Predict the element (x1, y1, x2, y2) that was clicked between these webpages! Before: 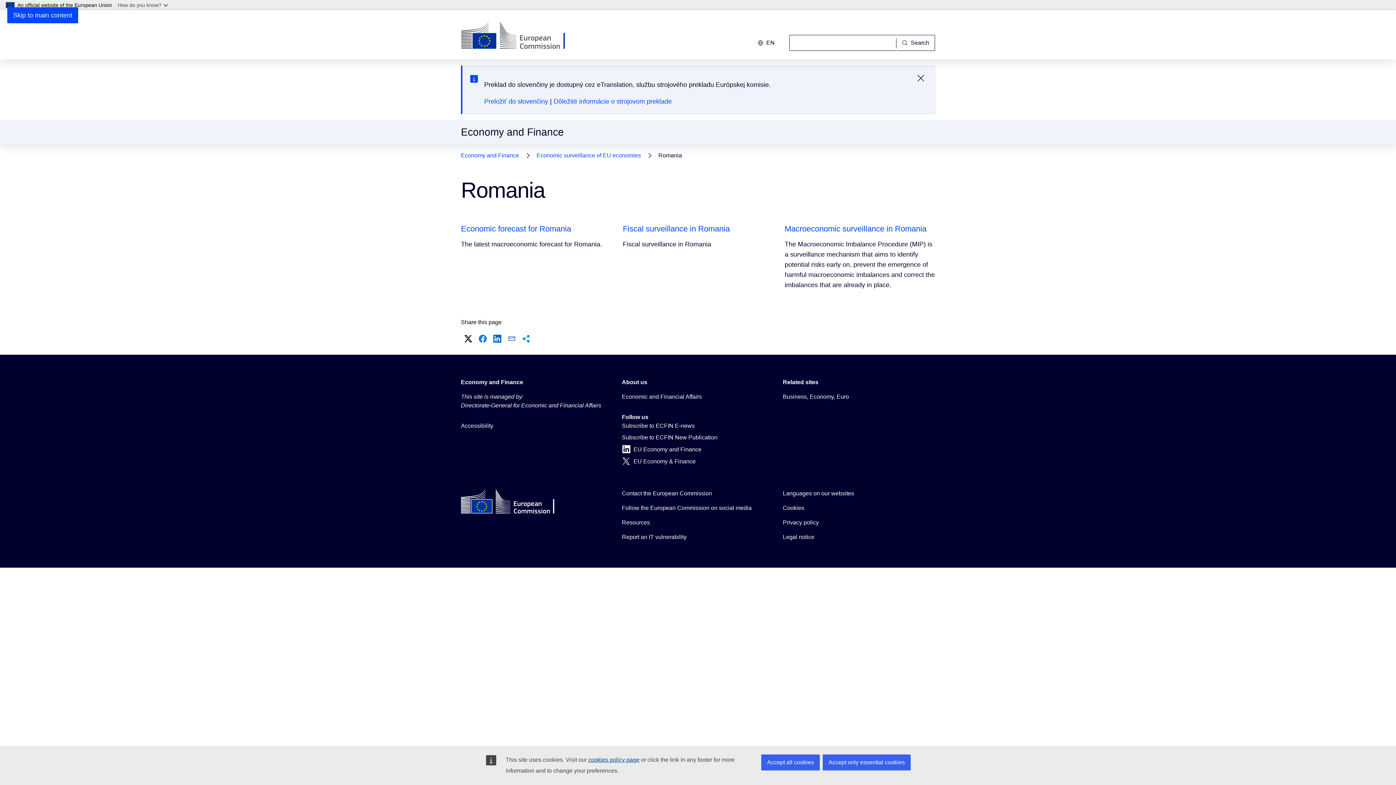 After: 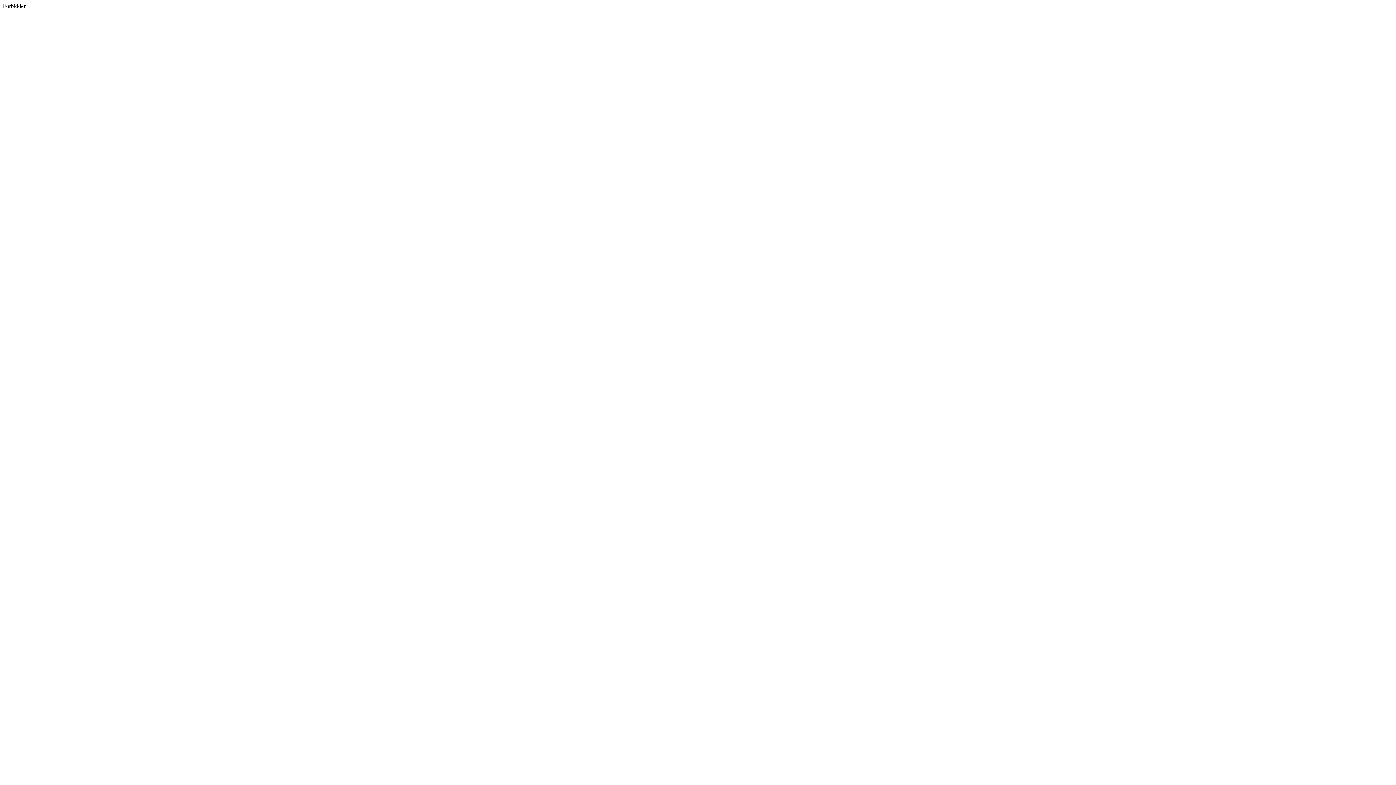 Action: bbox: (462, 333, 474, 344) label: X